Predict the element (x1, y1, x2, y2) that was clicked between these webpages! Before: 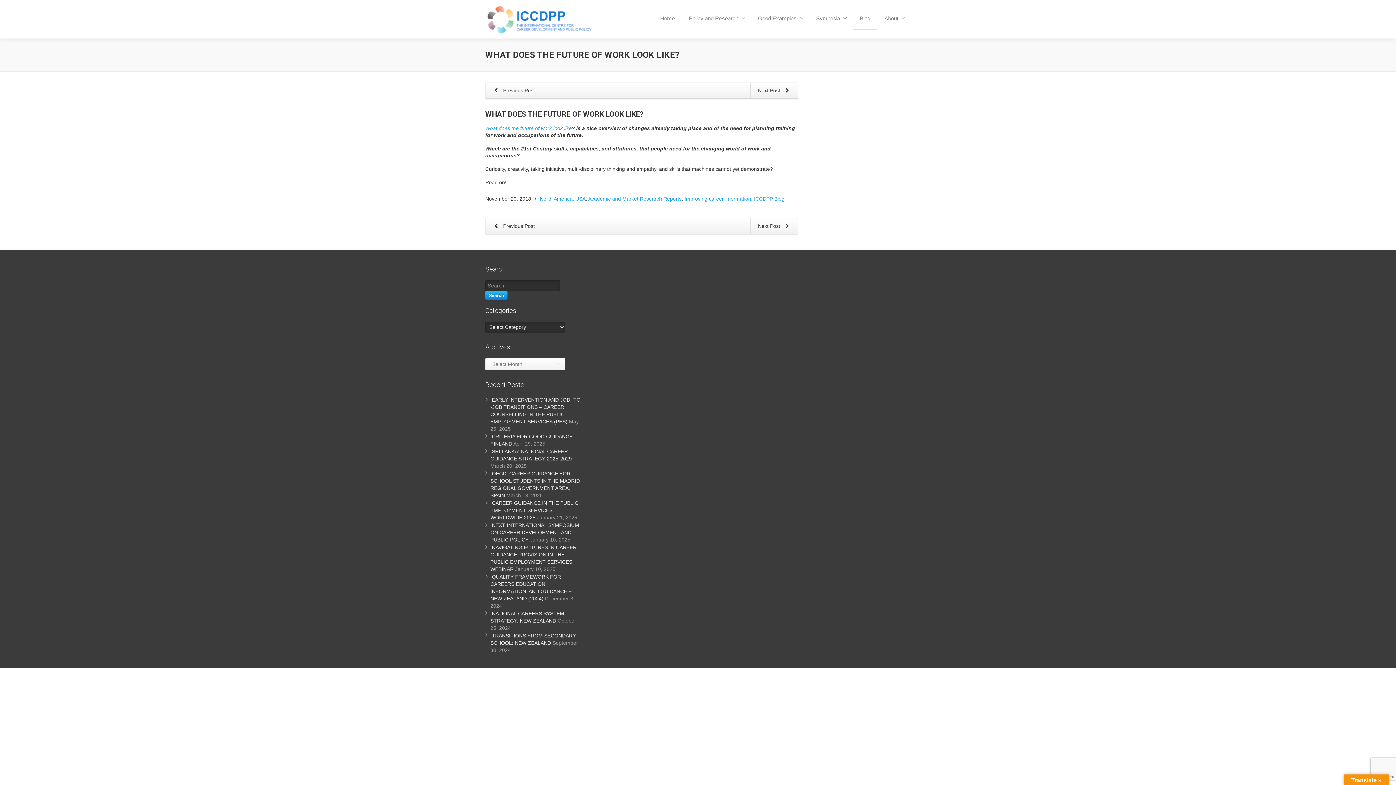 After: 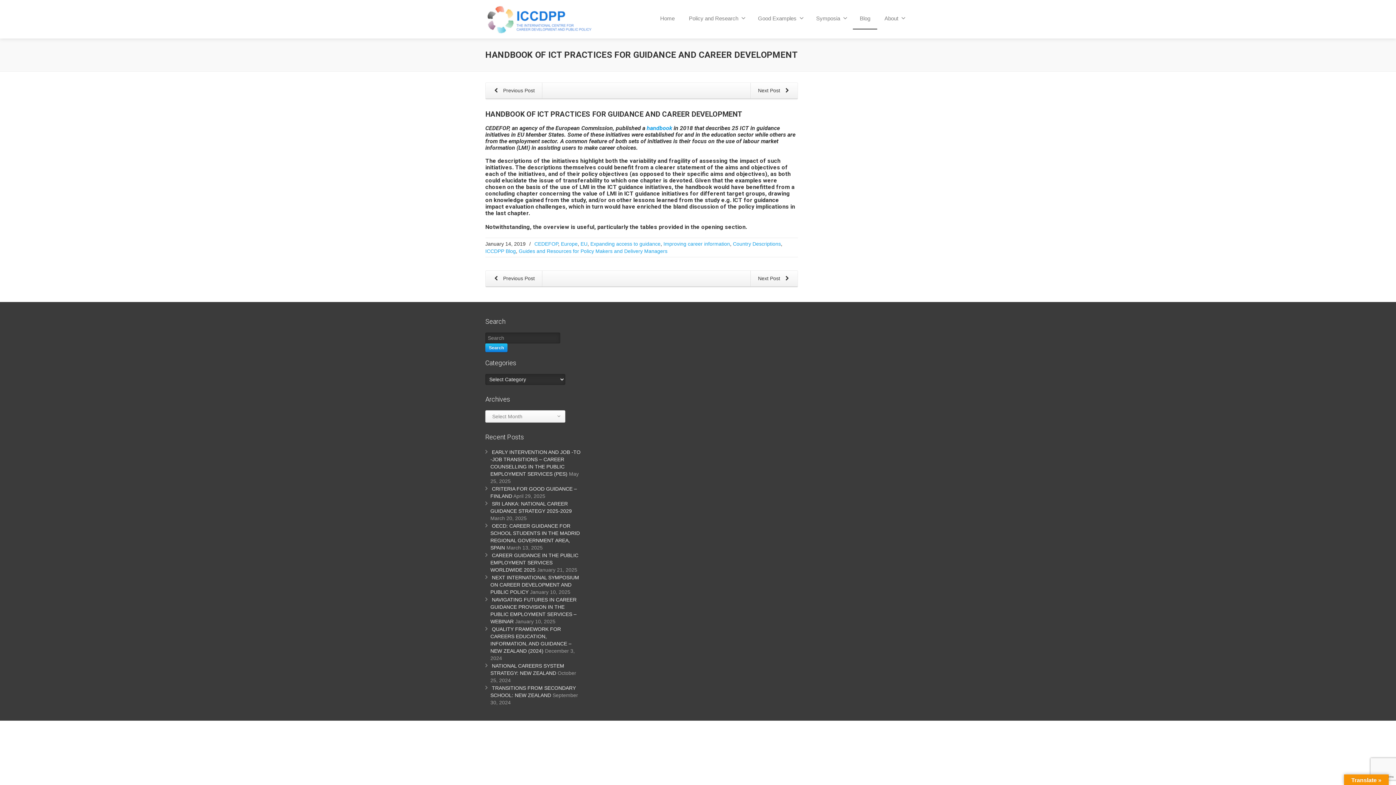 Action: label: Next Post  bbox: (750, 82, 798, 98)